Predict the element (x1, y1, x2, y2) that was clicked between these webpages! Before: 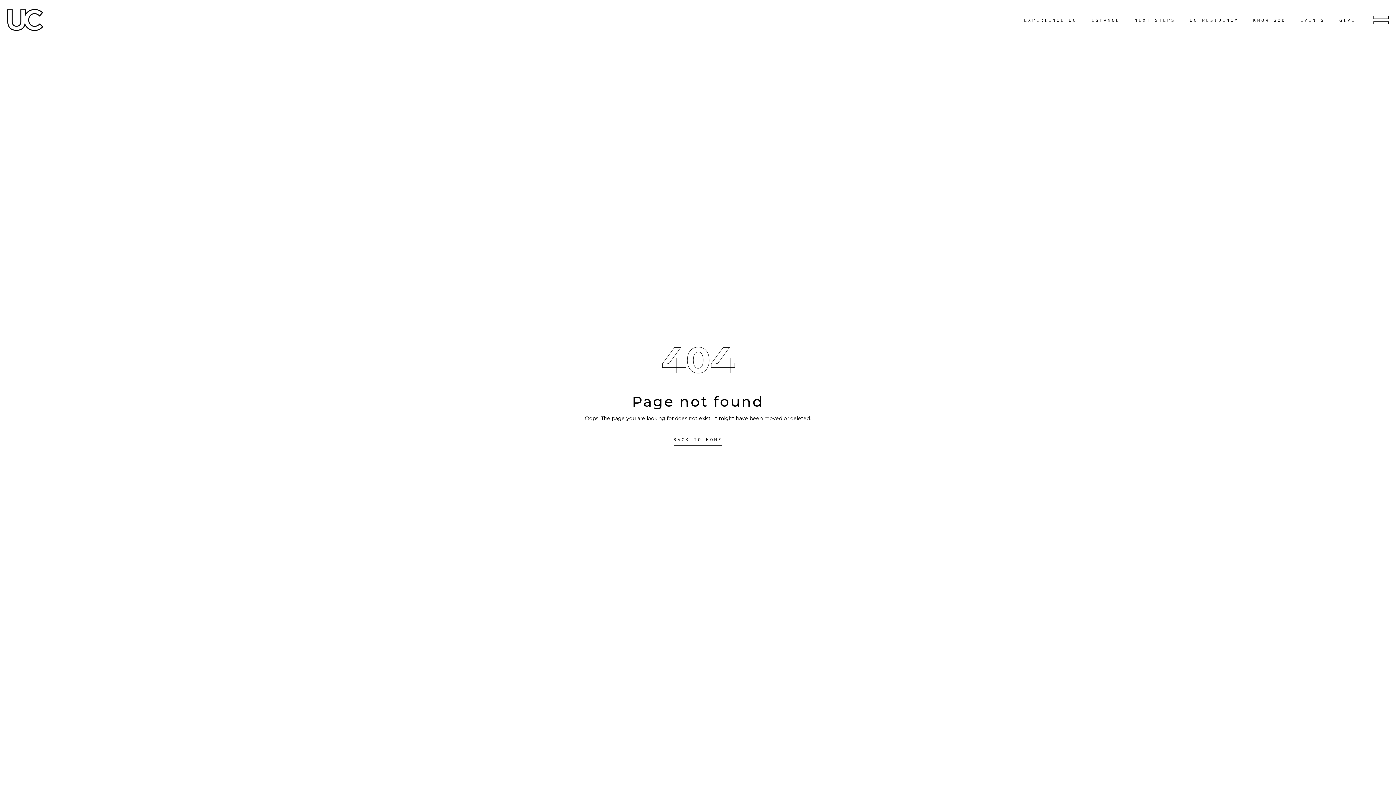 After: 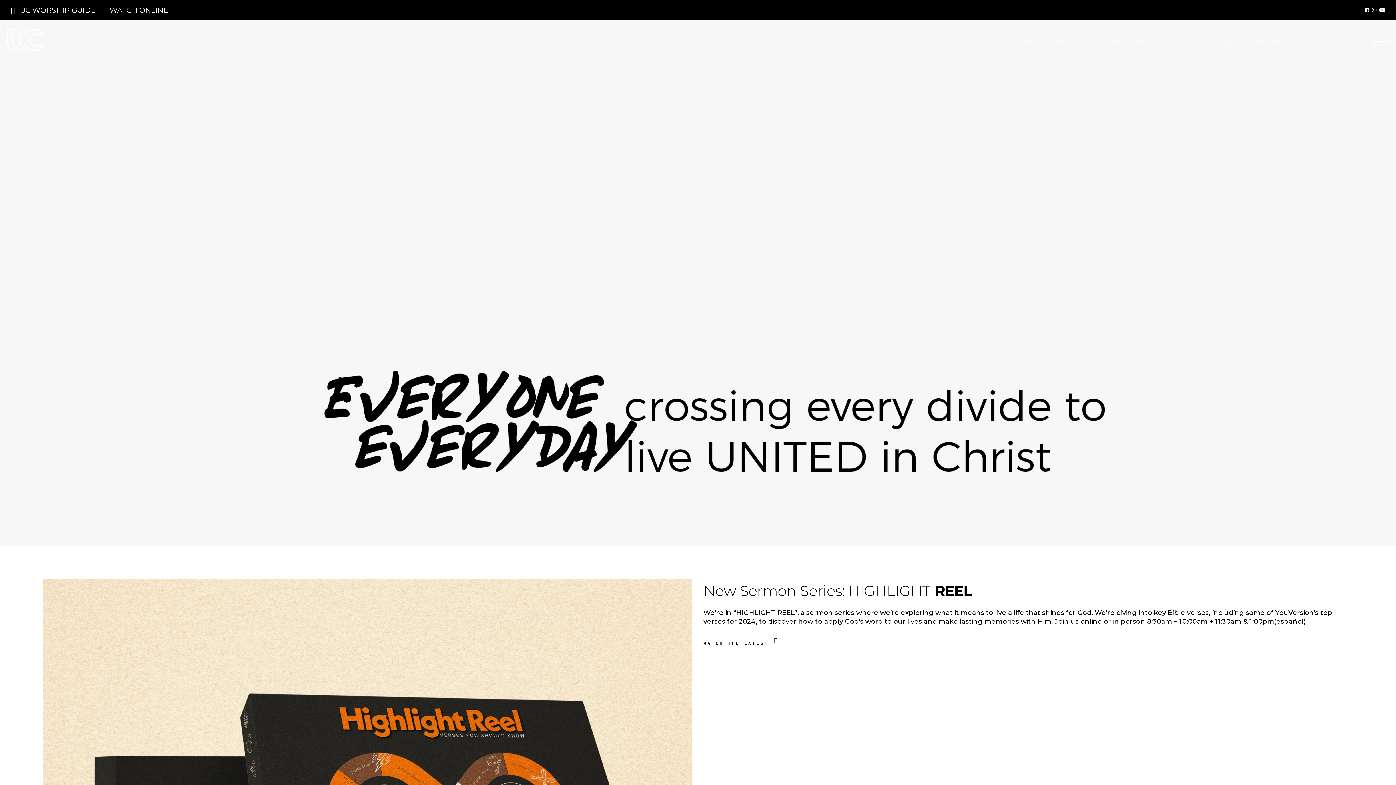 Action: bbox: (7, 9, 43, 30)